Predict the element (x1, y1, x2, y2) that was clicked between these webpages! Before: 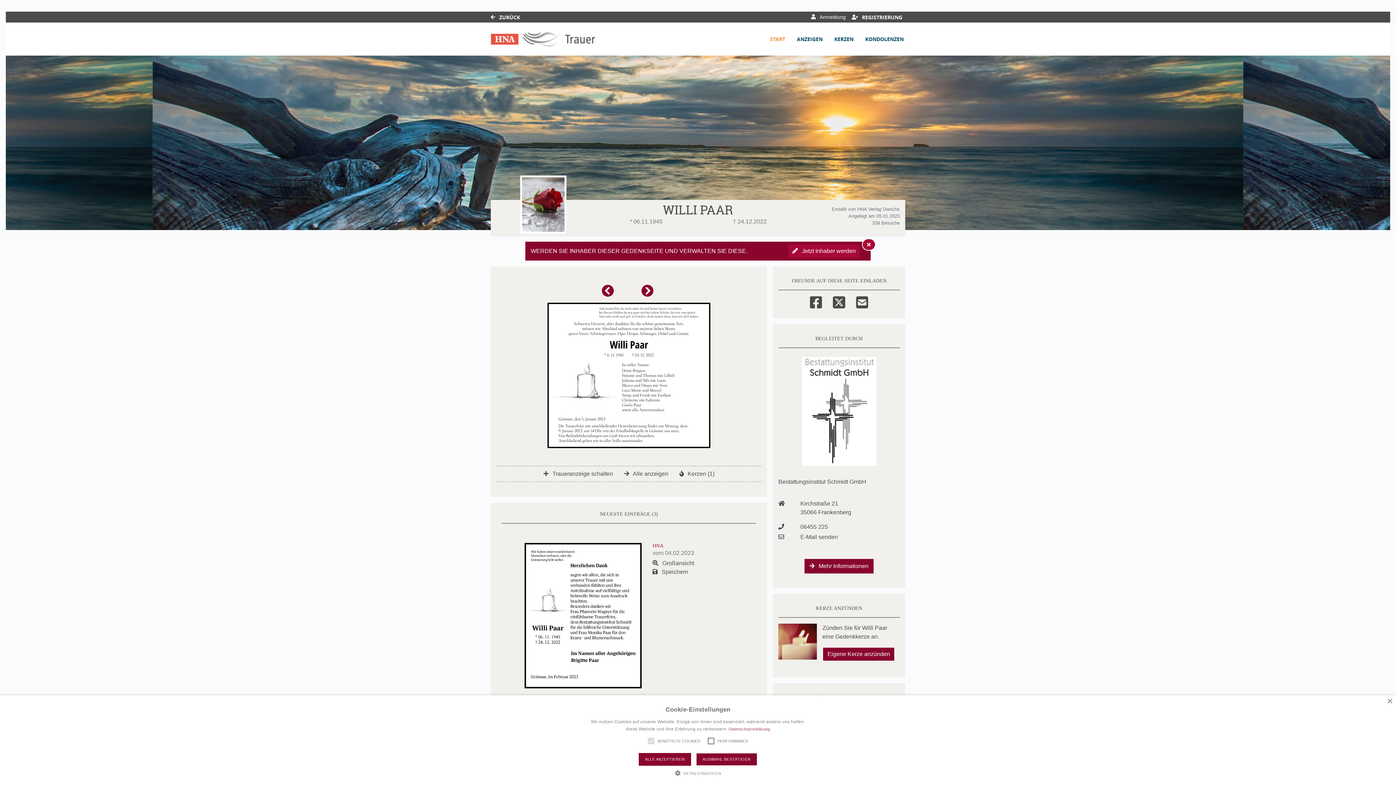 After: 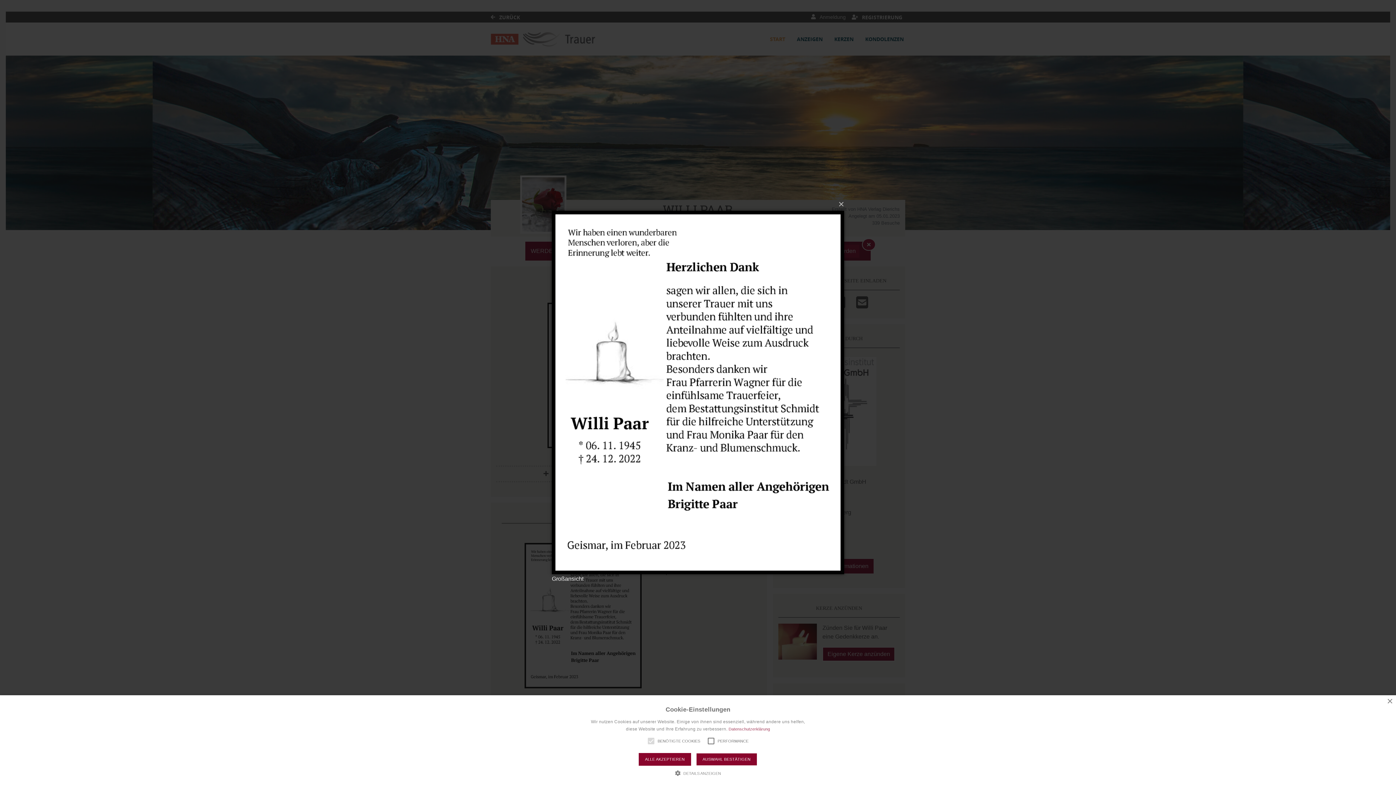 Action: bbox: (652, 560, 694, 566) label:  Großansicht